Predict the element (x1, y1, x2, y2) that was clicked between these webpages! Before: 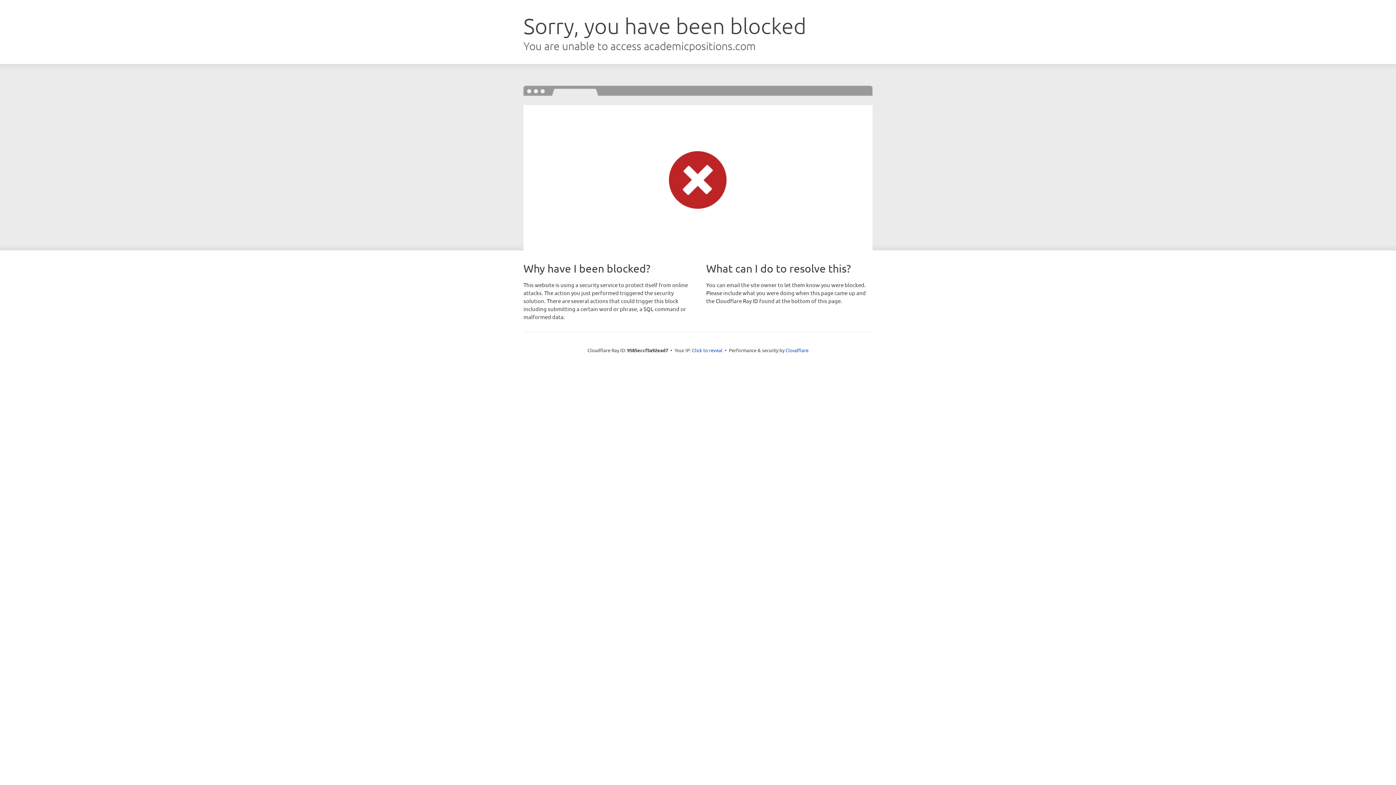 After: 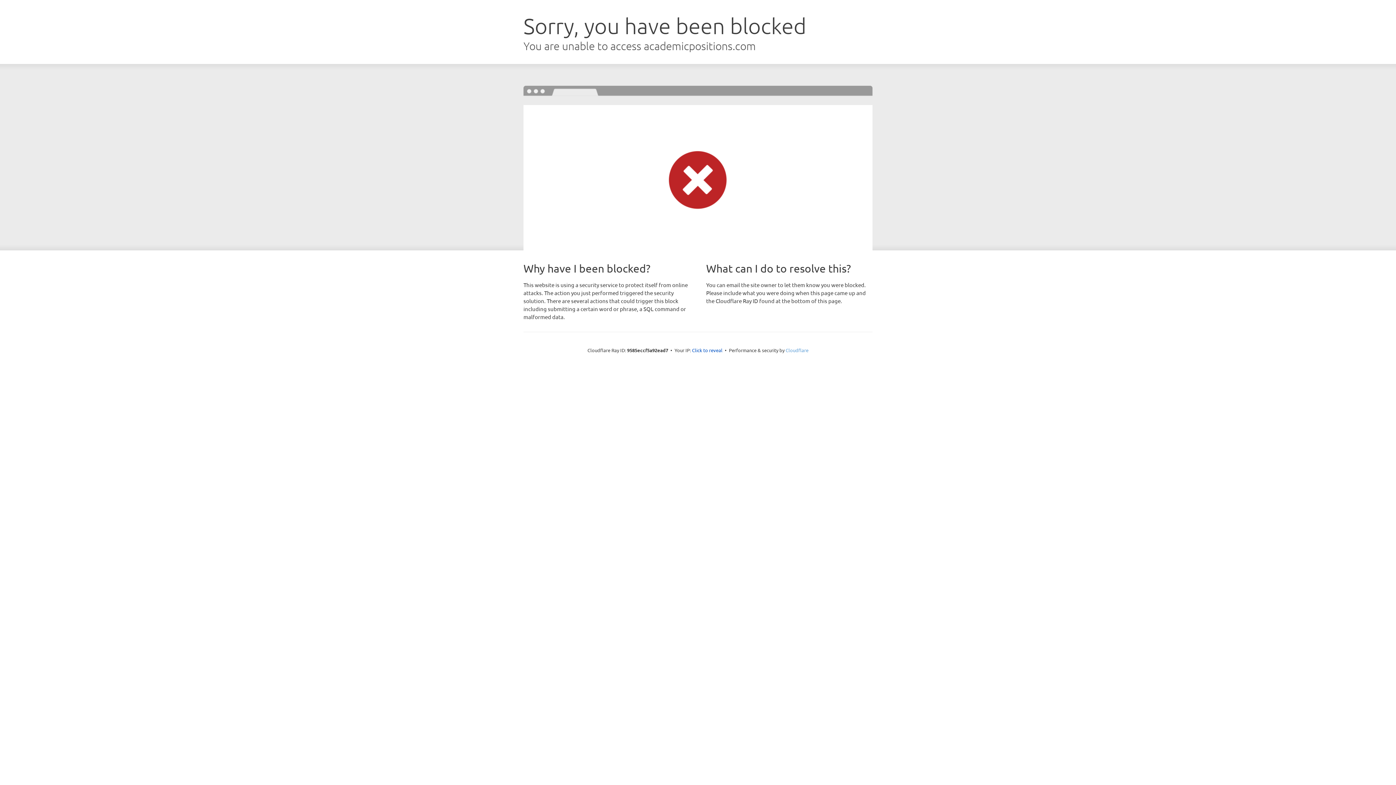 Action: bbox: (785, 347, 808, 353) label: Cloudflare